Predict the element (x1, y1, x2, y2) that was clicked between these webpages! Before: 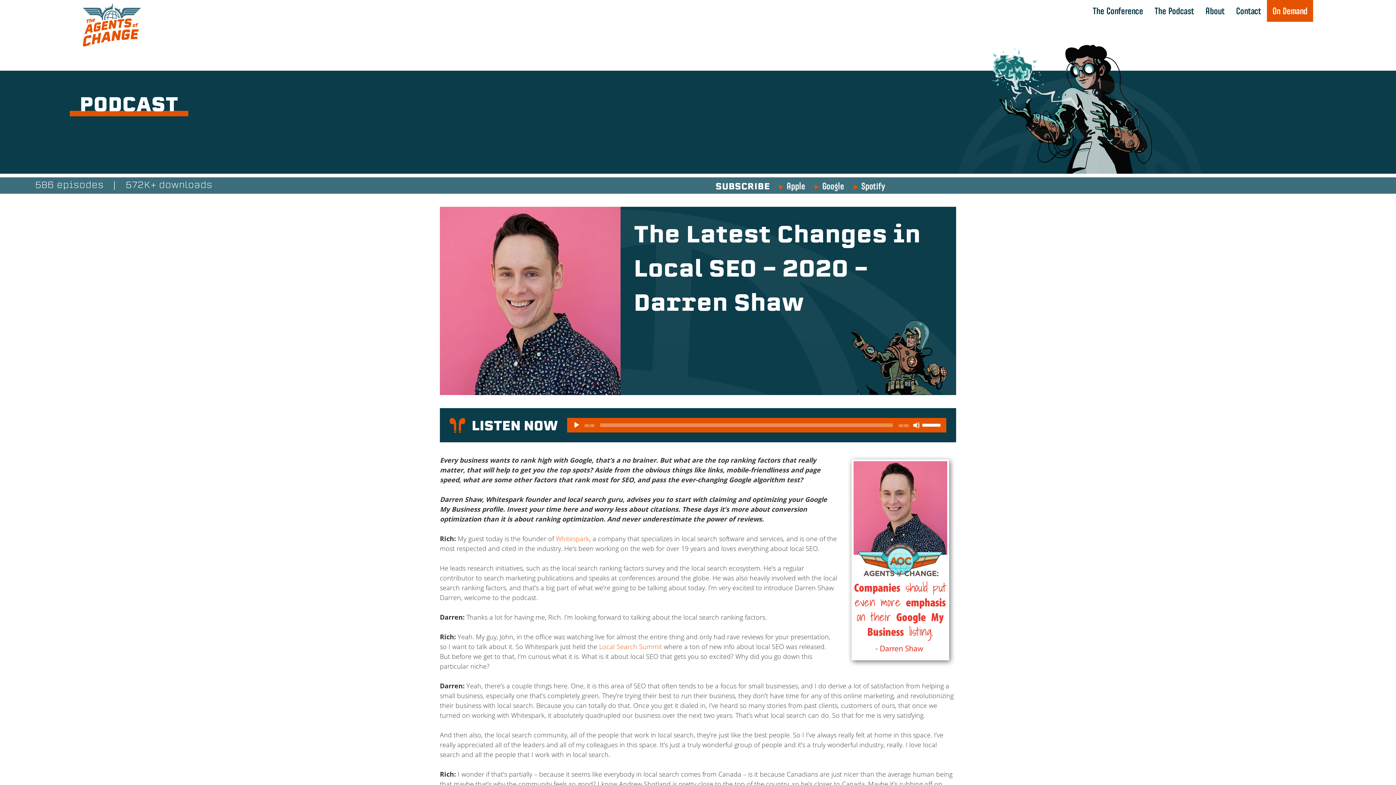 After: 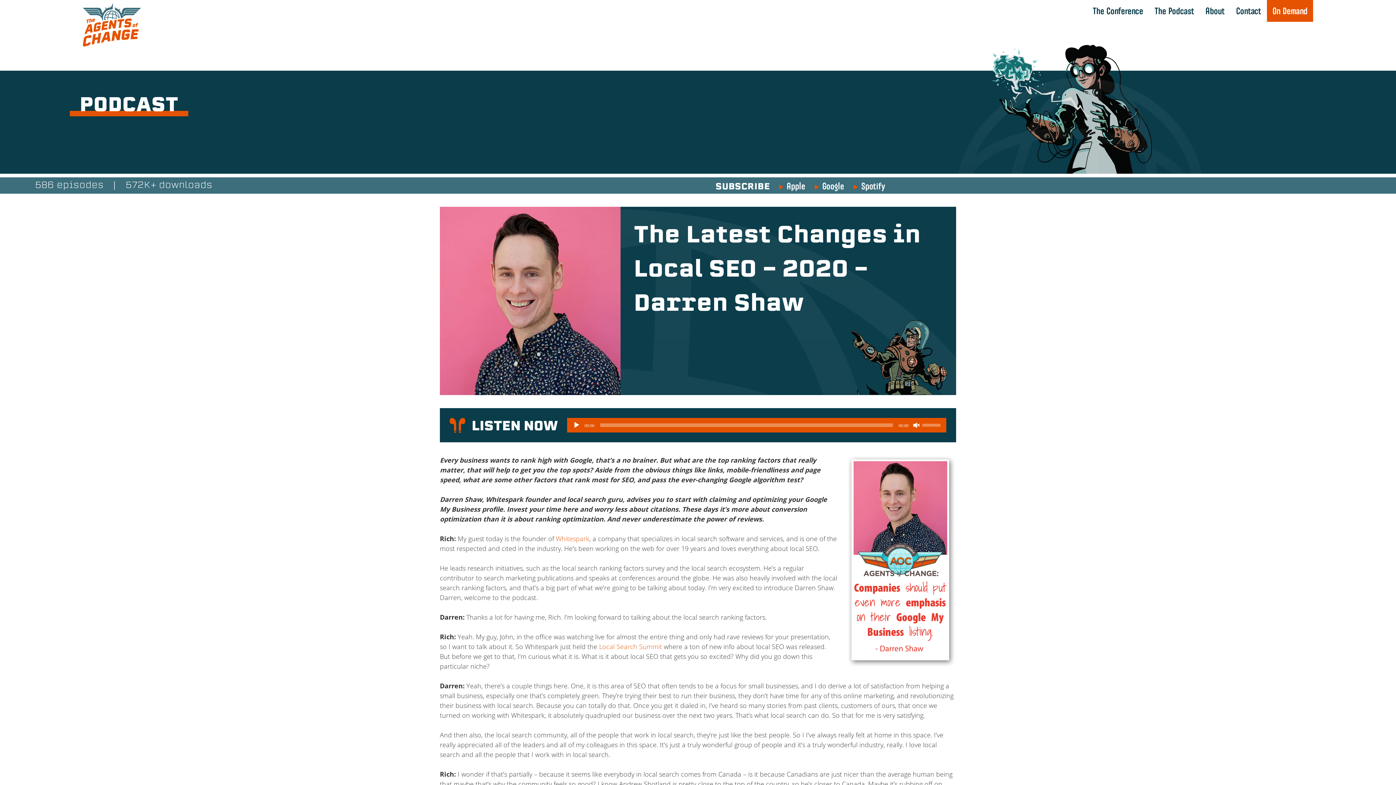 Action: label: Mute bbox: (913, 421, 920, 429)